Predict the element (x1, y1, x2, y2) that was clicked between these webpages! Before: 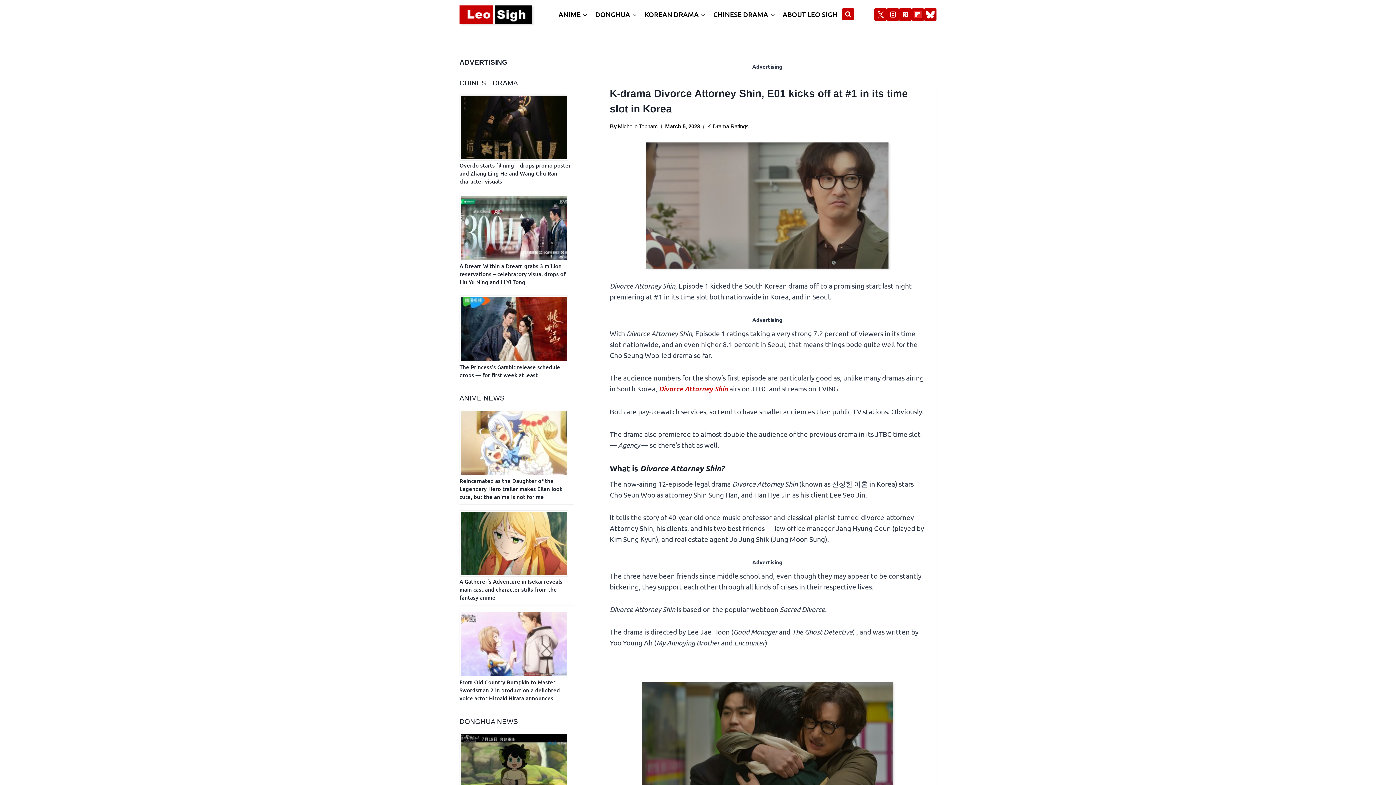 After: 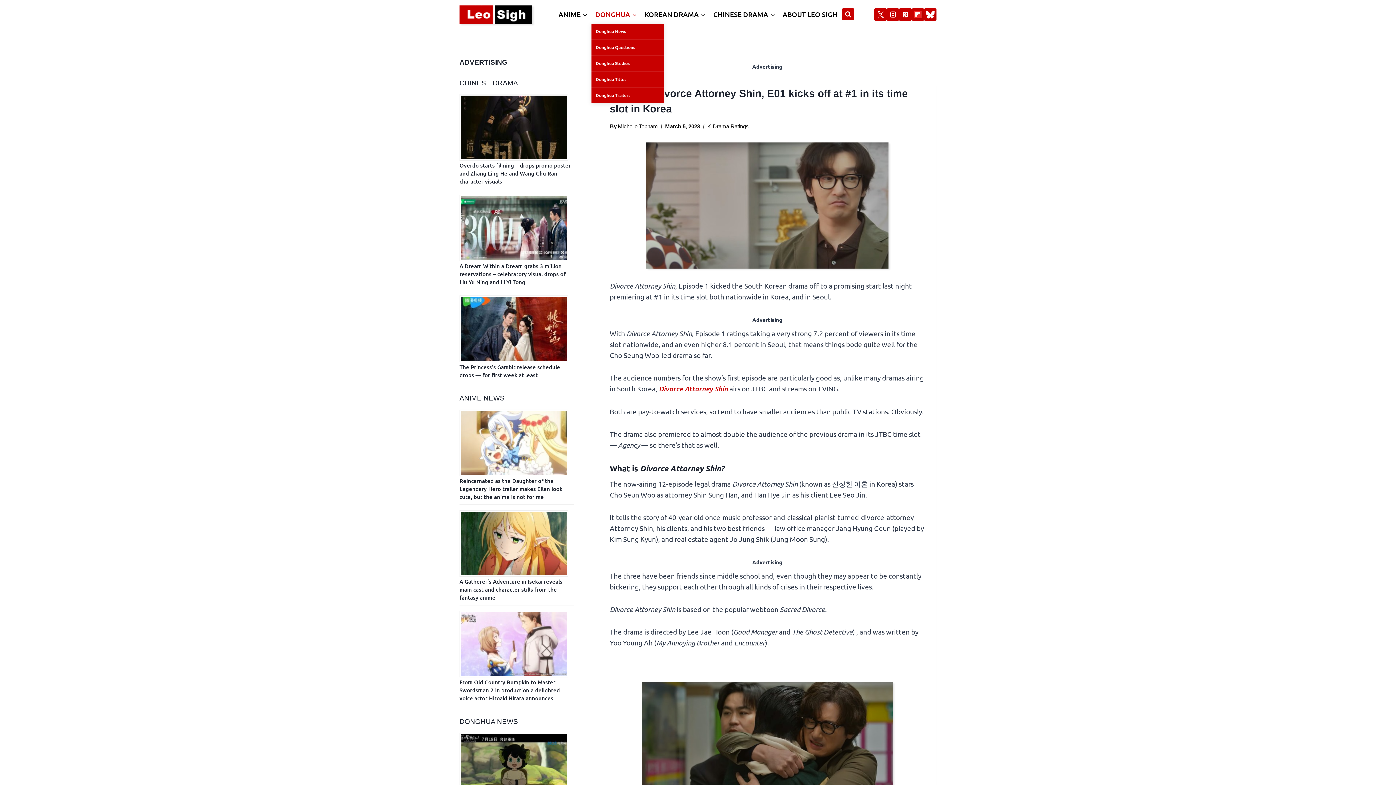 Action: label: DONGHUA bbox: (591, 5, 640, 23)